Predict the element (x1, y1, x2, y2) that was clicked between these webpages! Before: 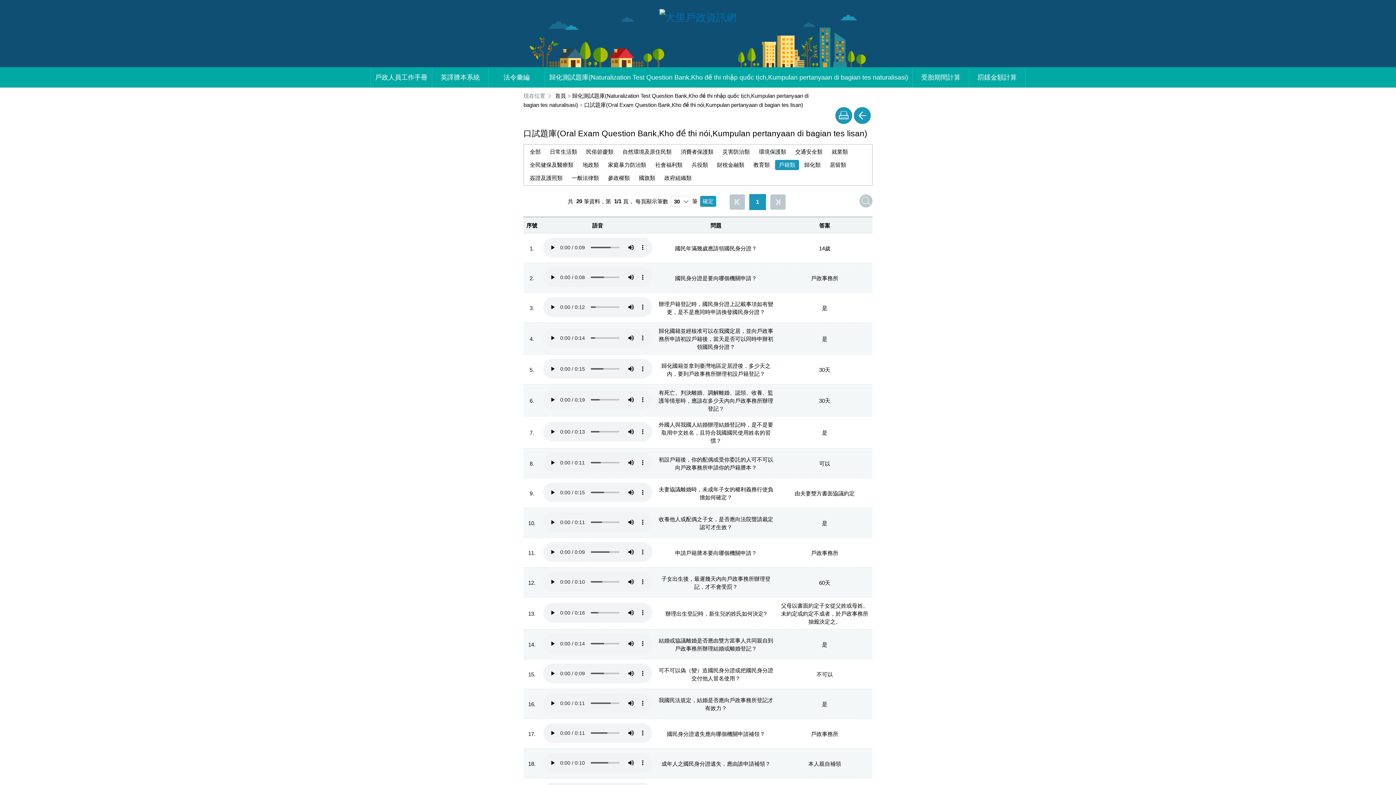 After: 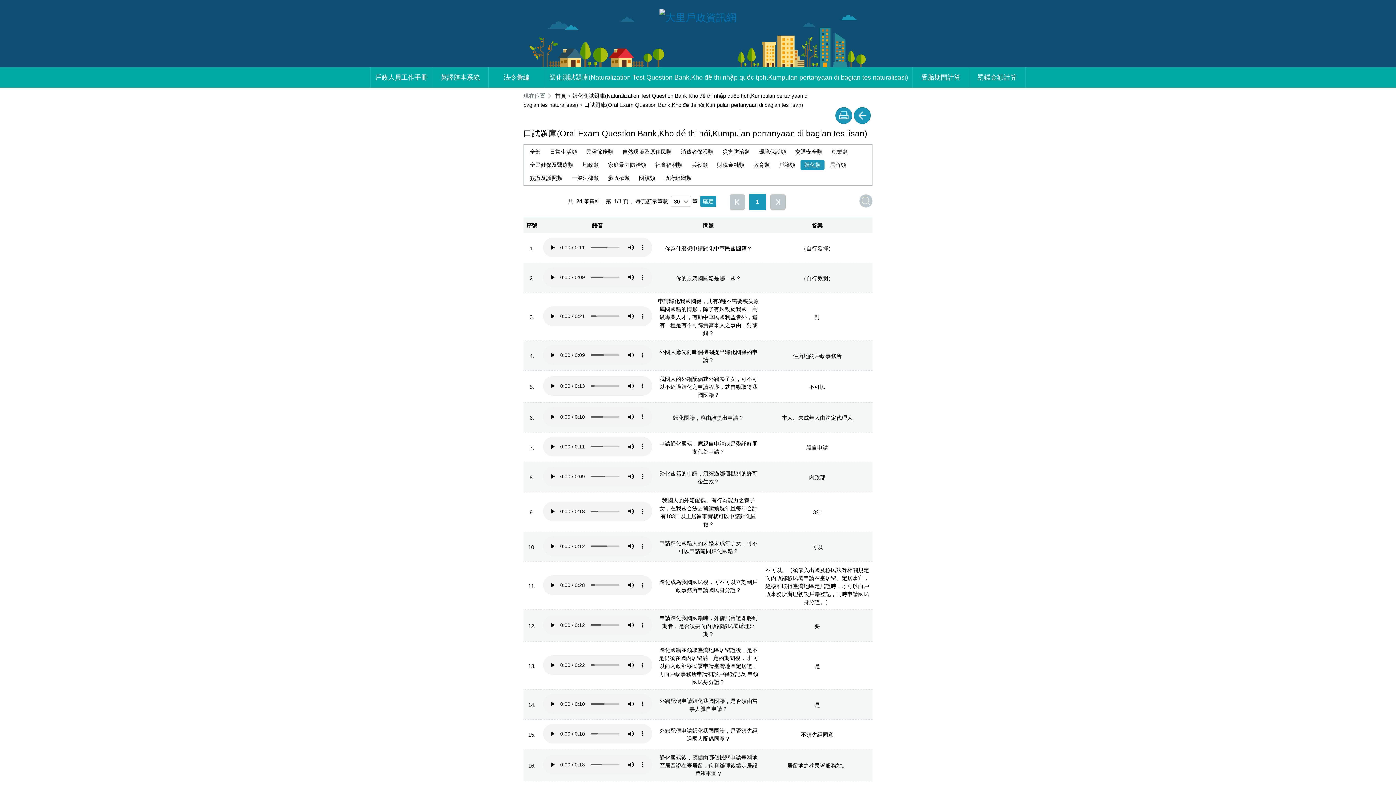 Action: label: 歸化類 bbox: (800, 160, 824, 170)